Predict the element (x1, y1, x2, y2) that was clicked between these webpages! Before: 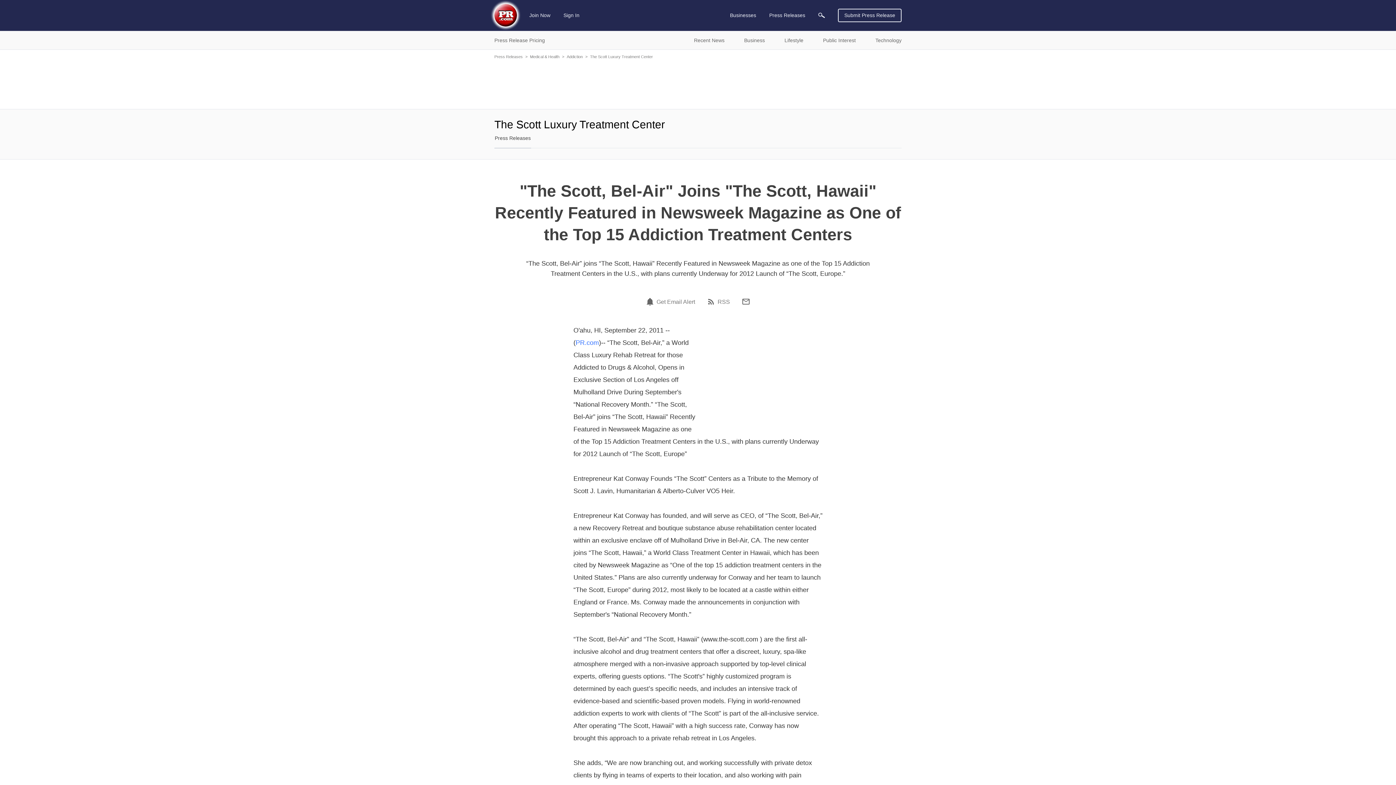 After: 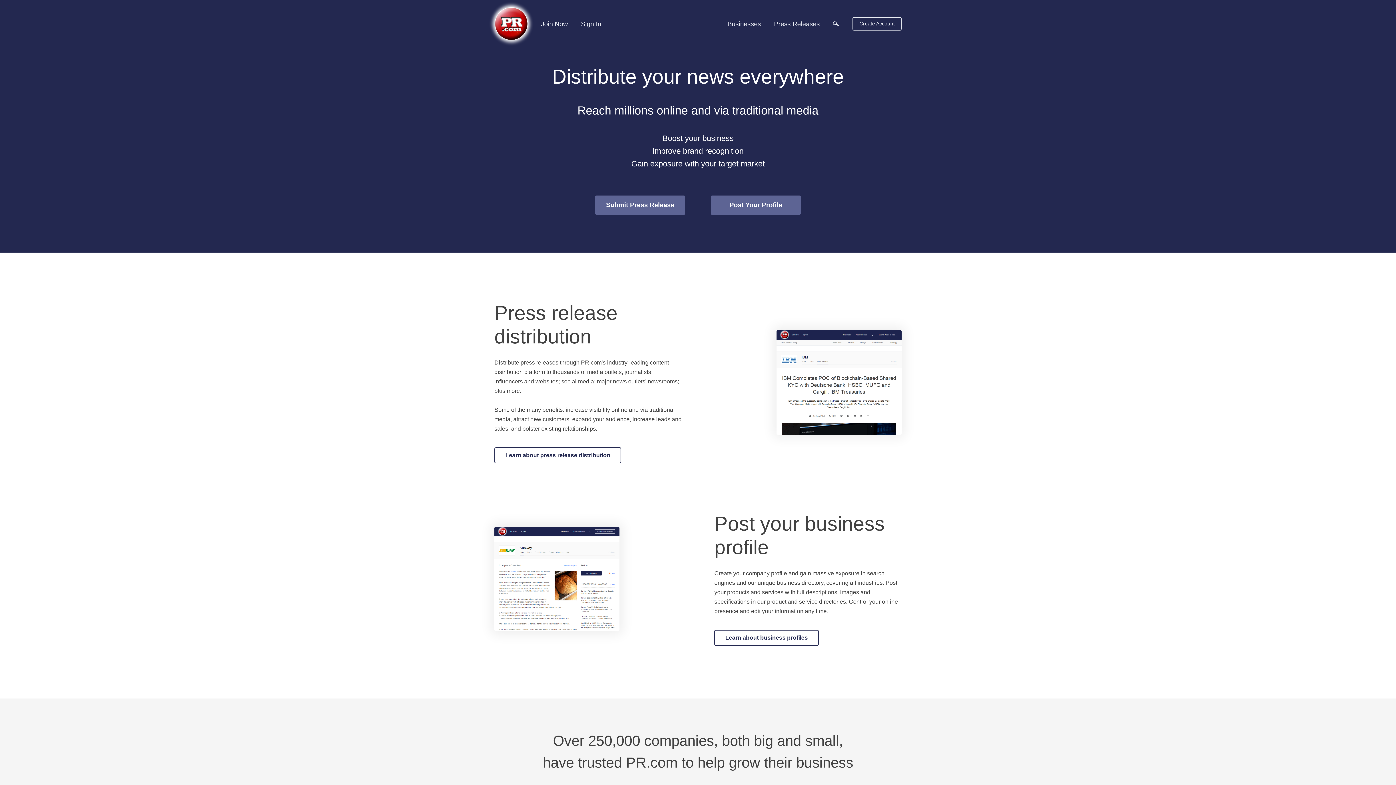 Action: label: PR.com bbox: (575, 339, 599, 346)